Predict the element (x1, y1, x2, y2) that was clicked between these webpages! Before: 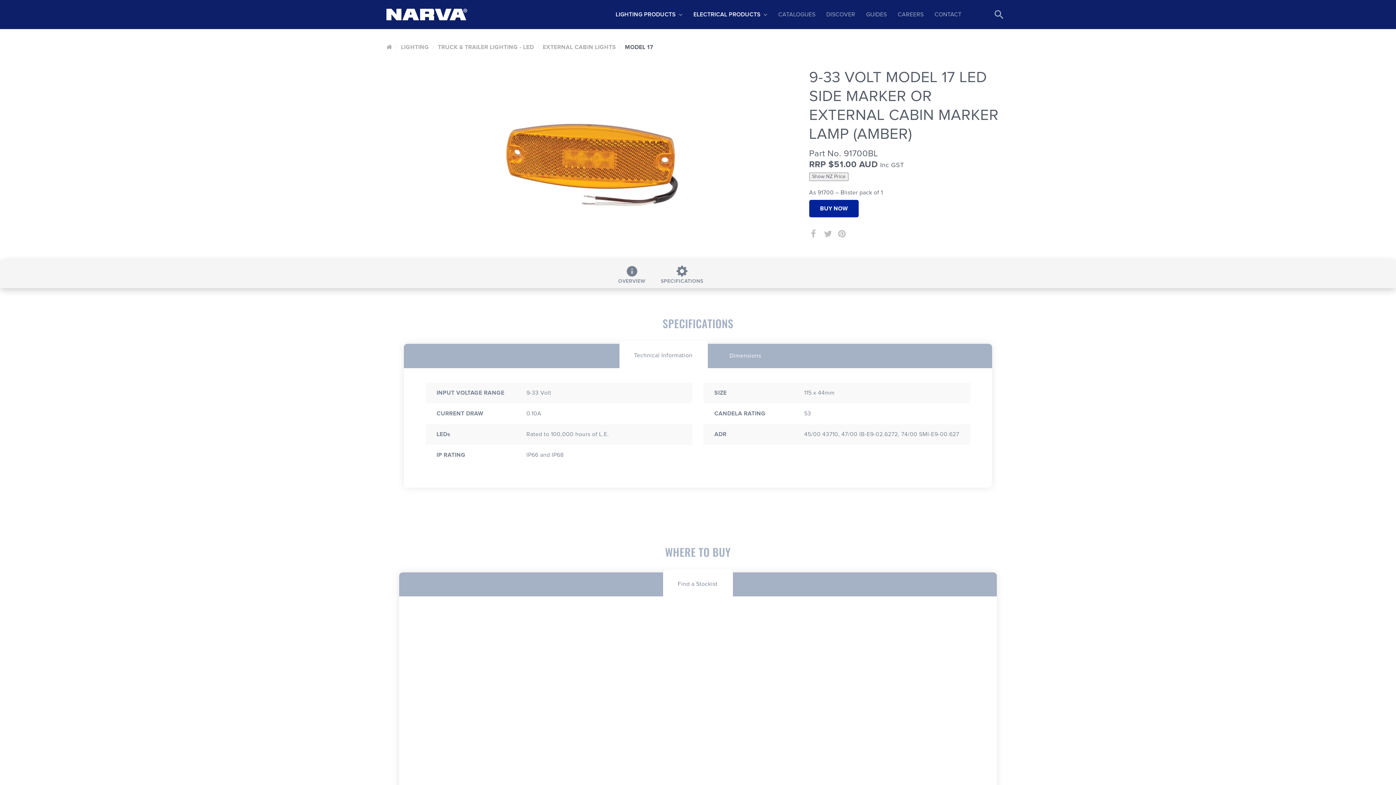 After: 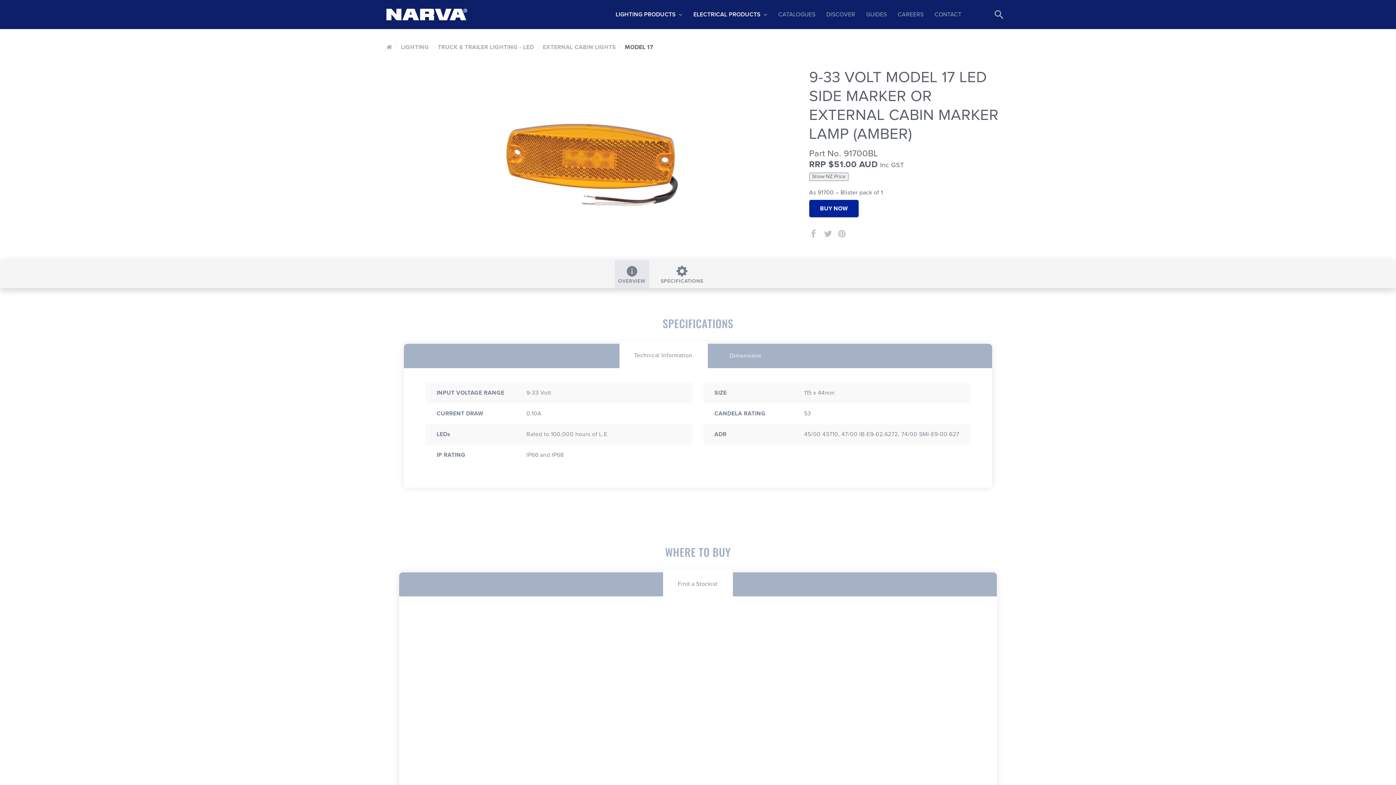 Action: label: OVERVIEW bbox: (614, 260, 649, 288)